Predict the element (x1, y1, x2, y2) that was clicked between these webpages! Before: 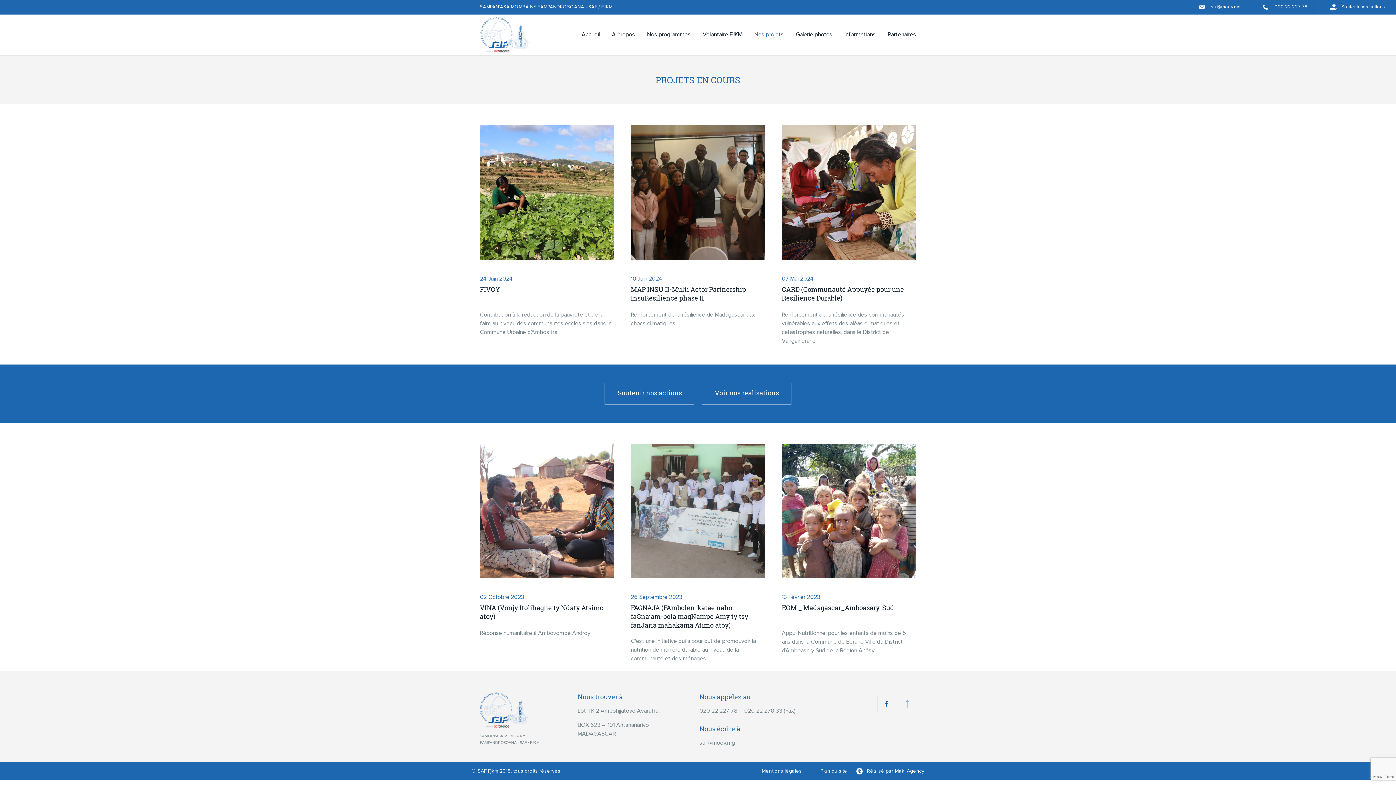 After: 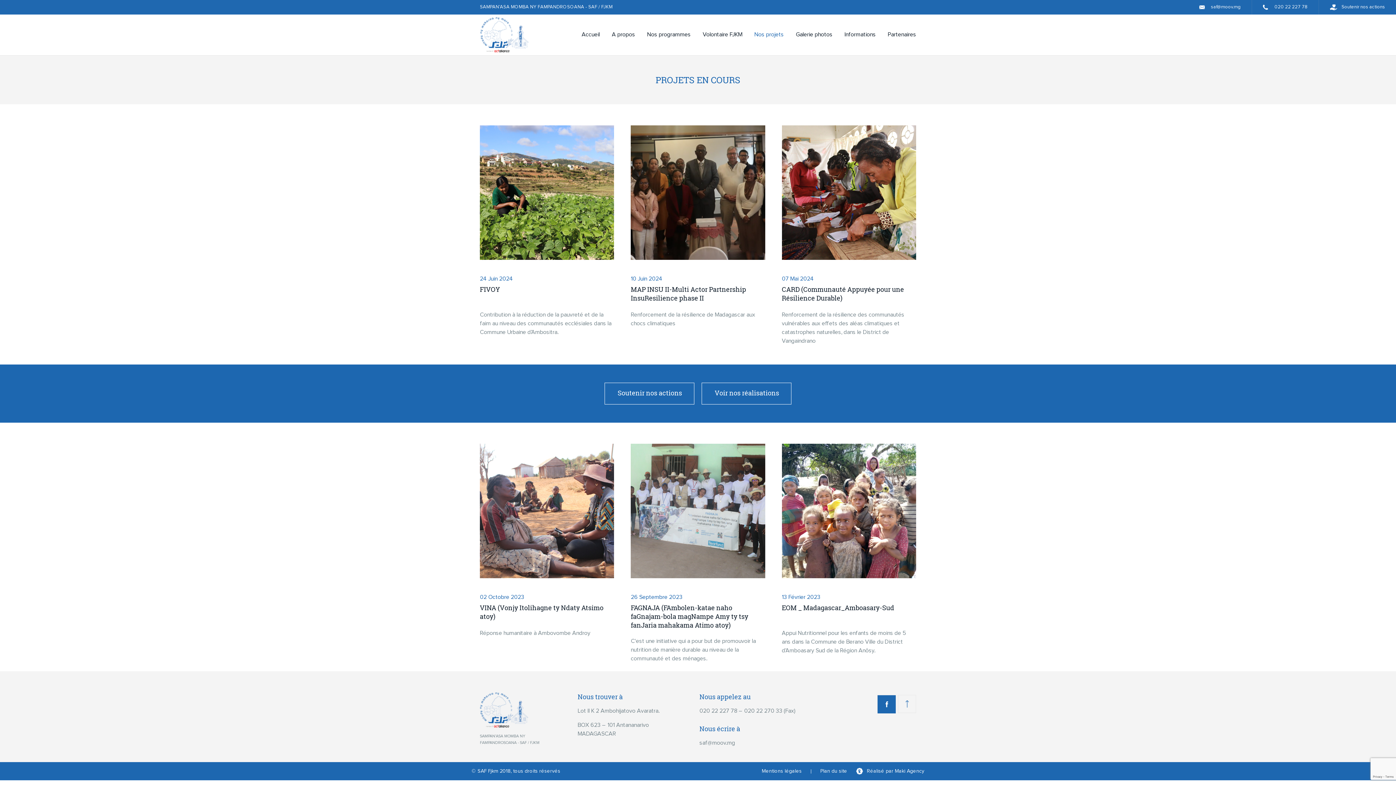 Action: bbox: (877, 695, 895, 713)